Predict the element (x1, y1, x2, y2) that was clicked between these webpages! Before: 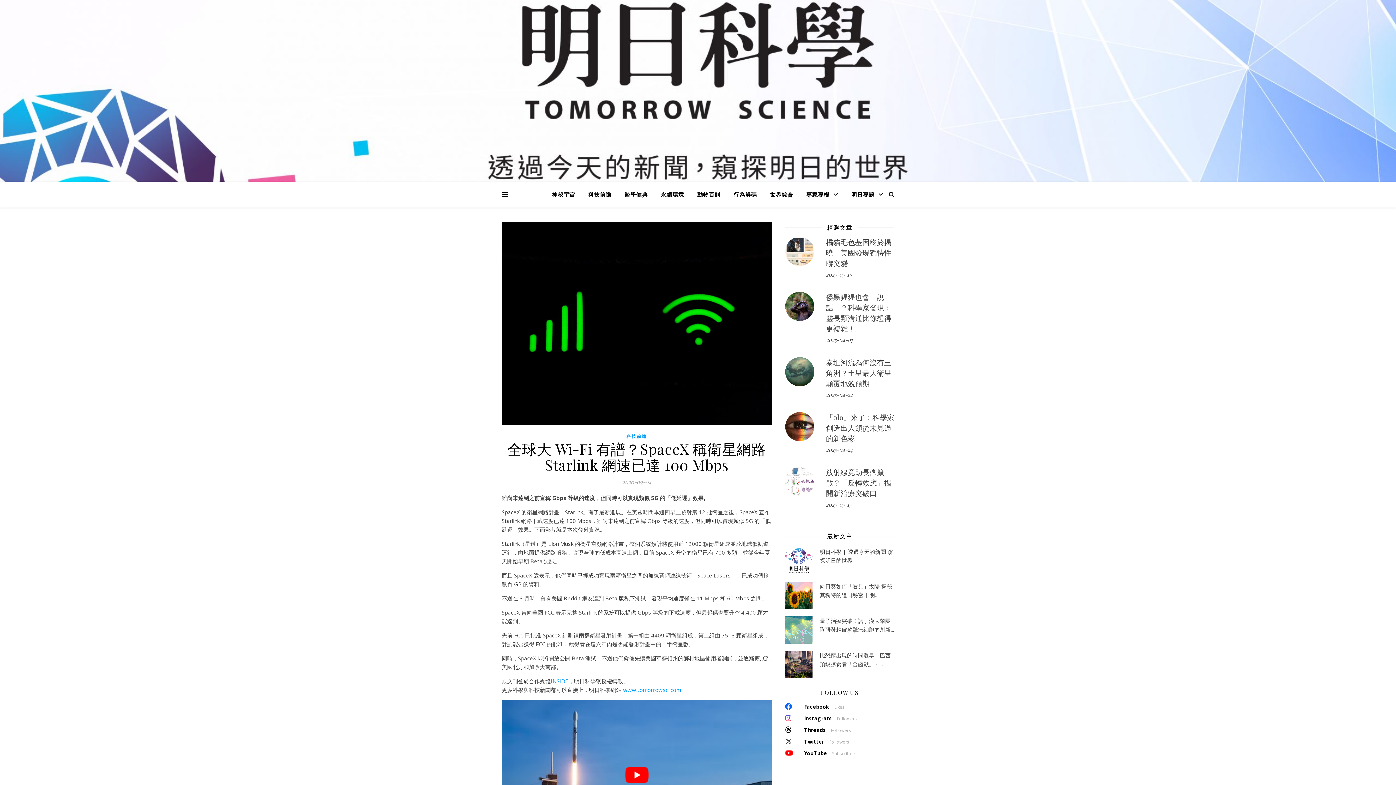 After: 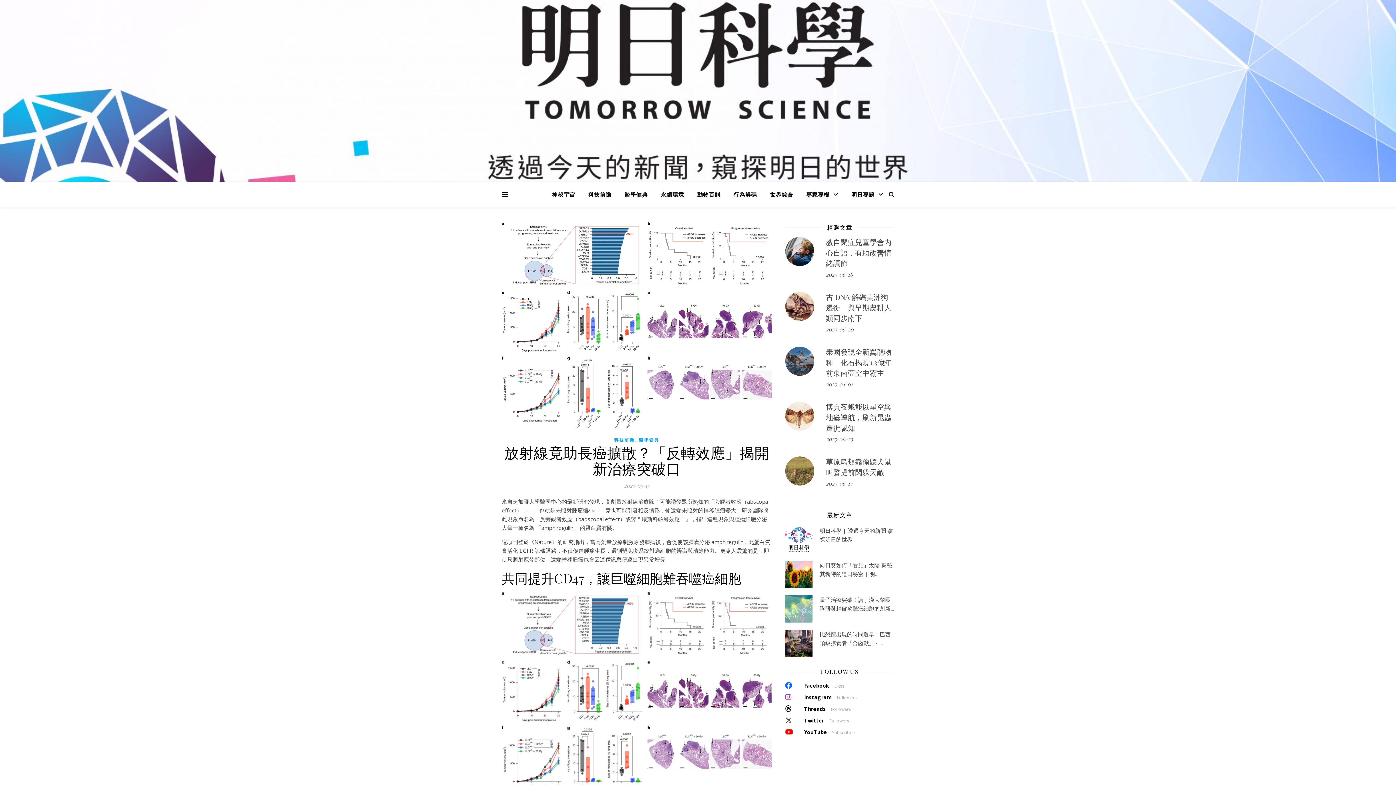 Action: bbox: (826, 467, 891, 498) label: 放射線竟助長癌擴散？「反轉效應」揭開新治療突破口